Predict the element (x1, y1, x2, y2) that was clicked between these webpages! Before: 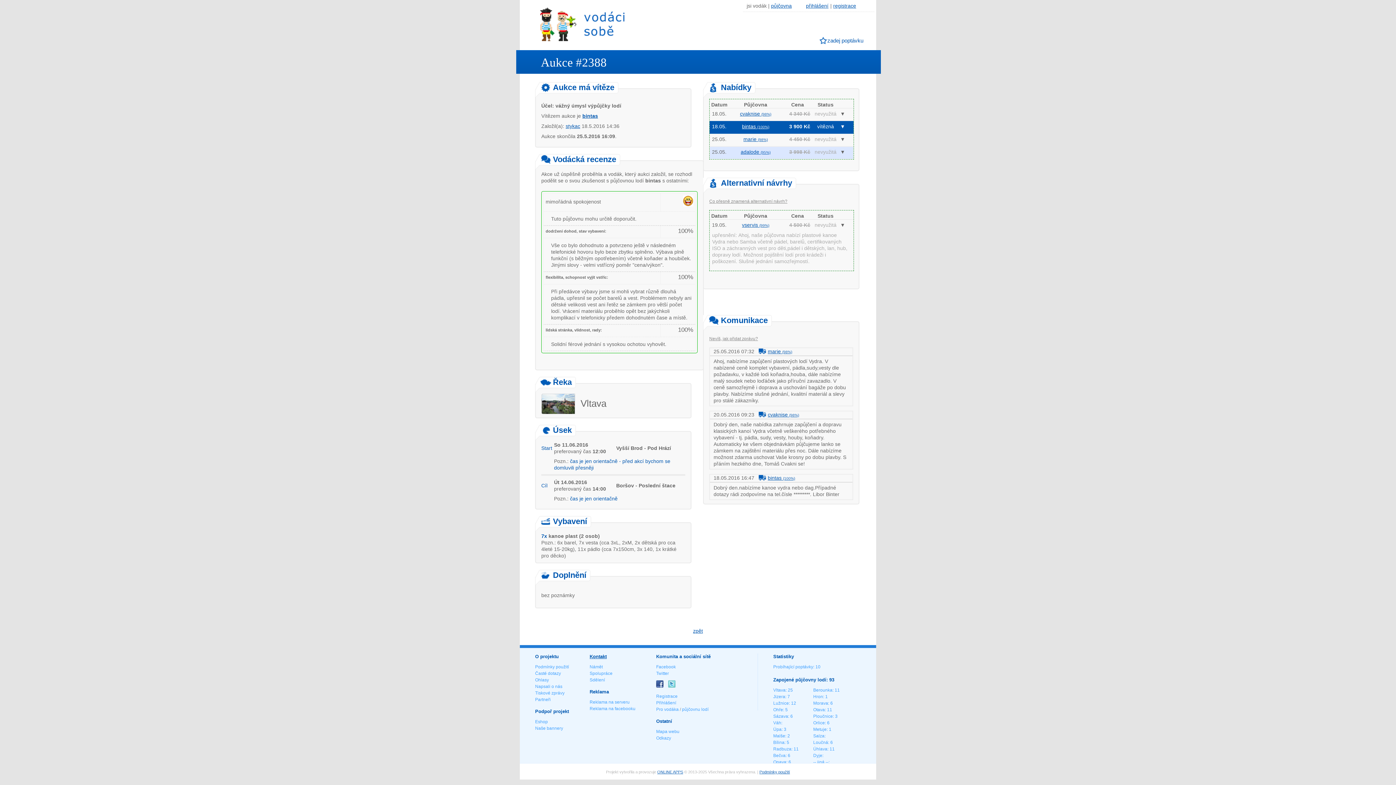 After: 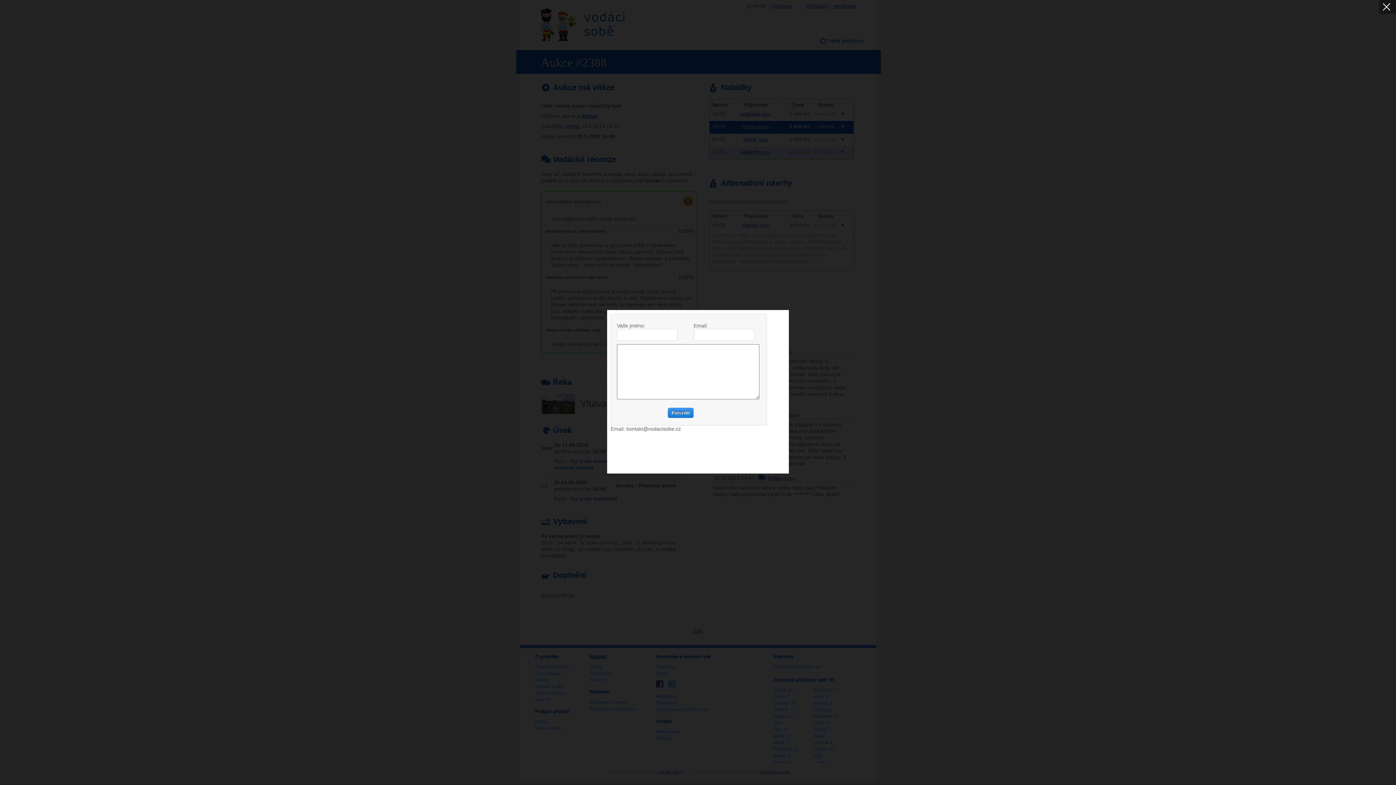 Action: bbox: (589, 664, 602, 669) label: Námět